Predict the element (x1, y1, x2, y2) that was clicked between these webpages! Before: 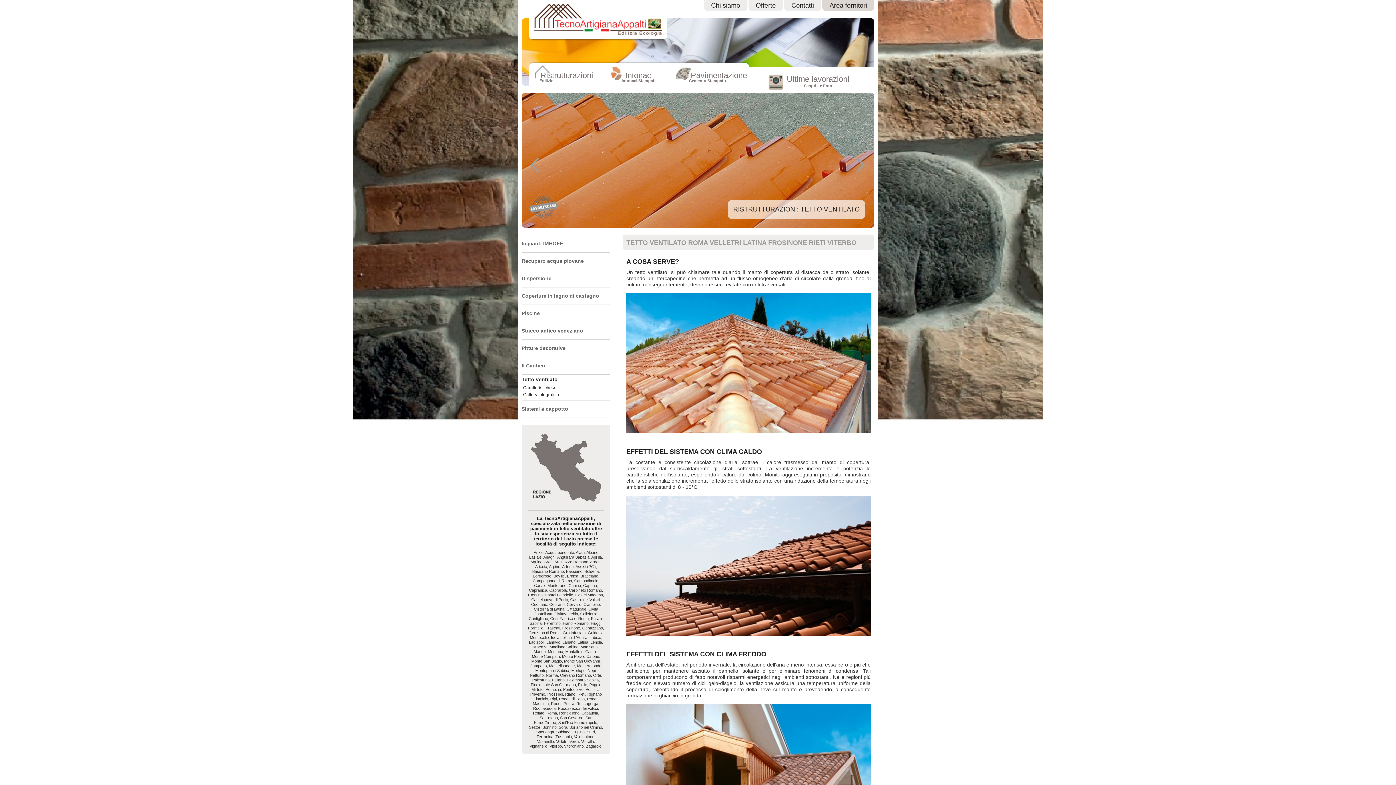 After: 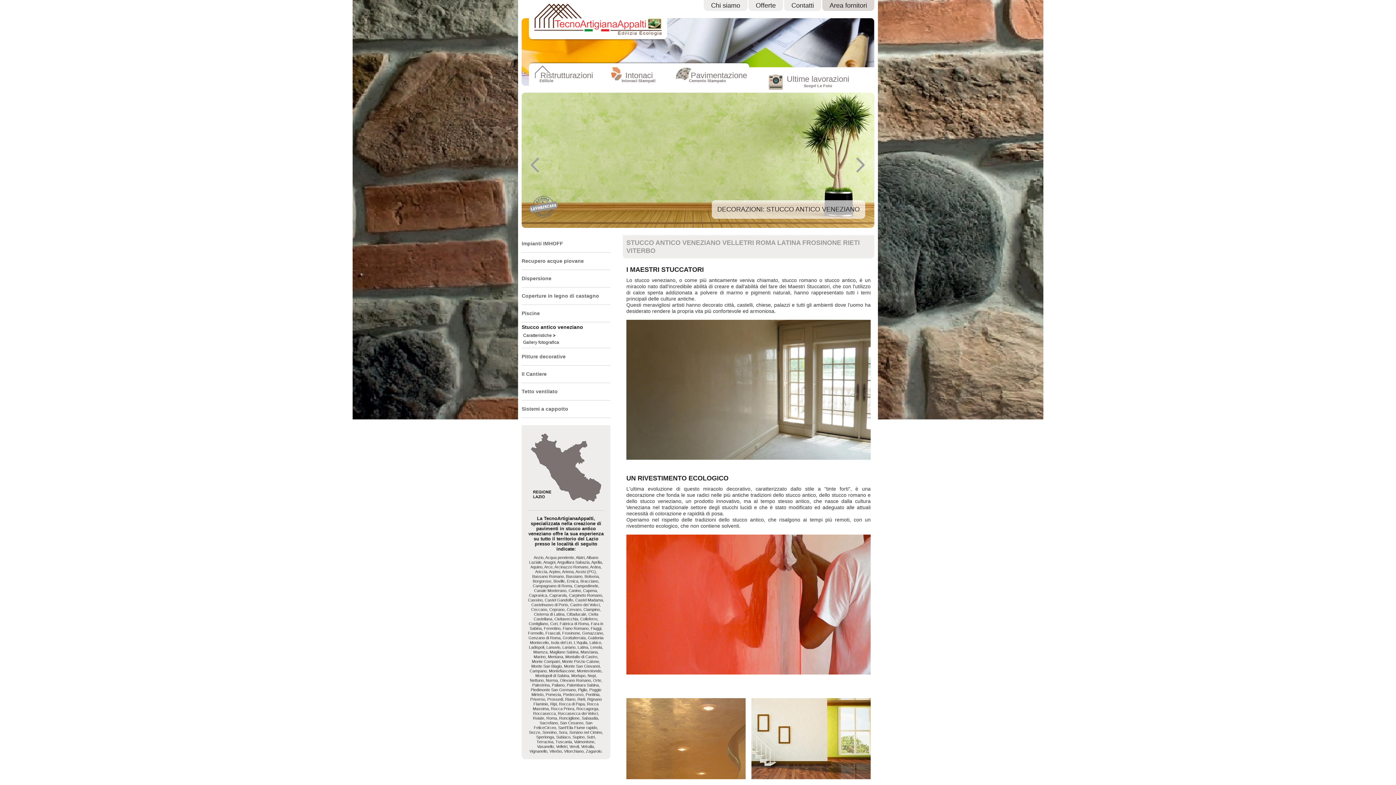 Action: label: Stucco antico veneziano bbox: (521, 324, 610, 337)